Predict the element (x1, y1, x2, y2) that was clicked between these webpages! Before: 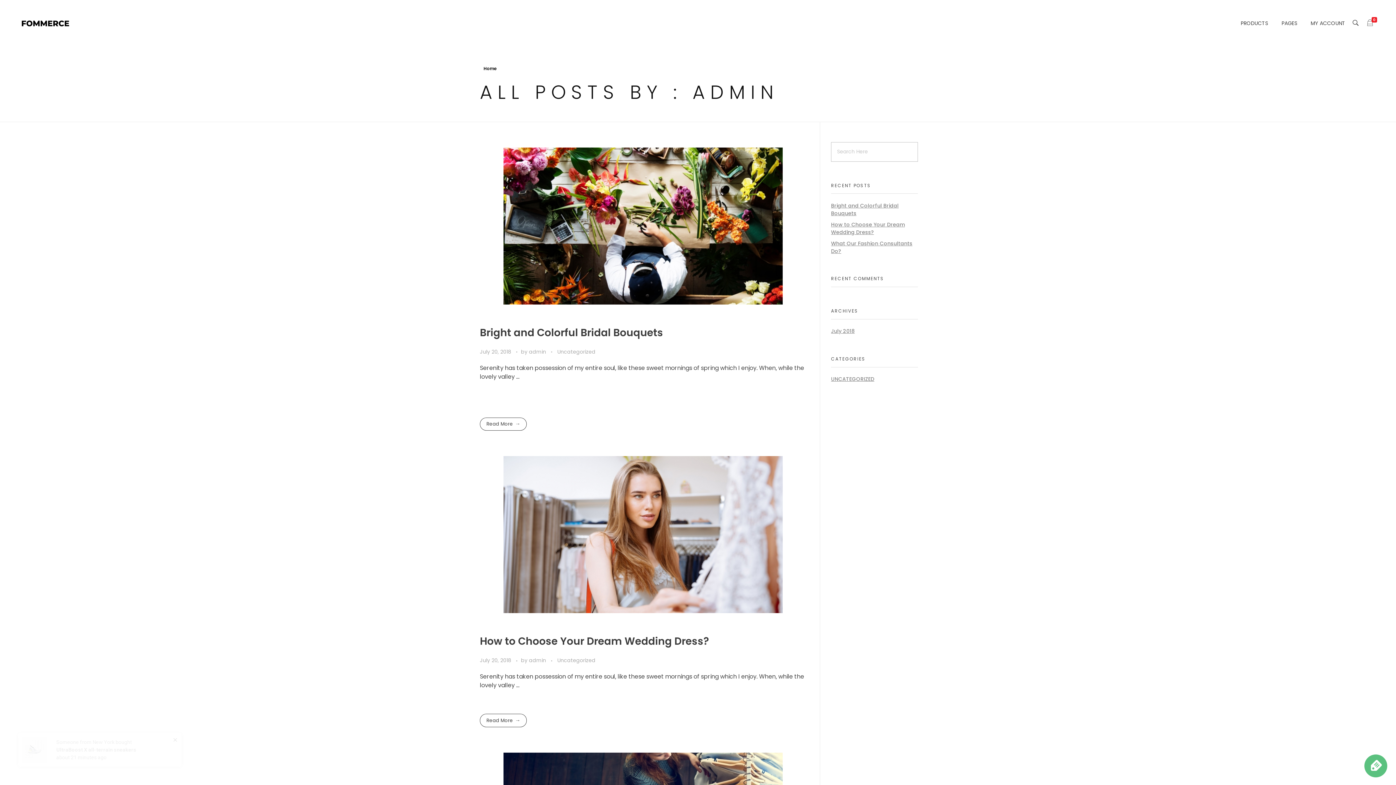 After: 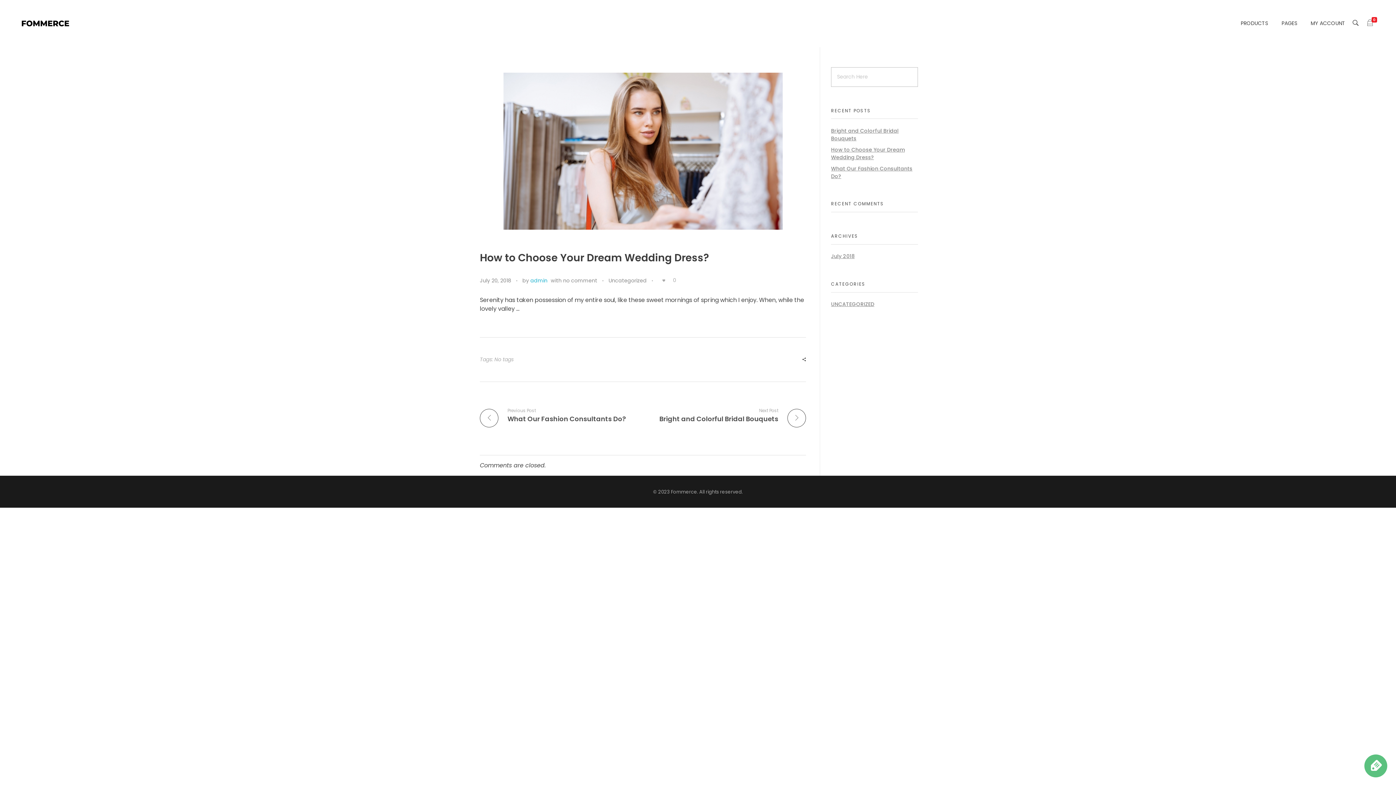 Action: bbox: (480, 634, 709, 648) label: How to Choose Your Dream Wedding Dress?